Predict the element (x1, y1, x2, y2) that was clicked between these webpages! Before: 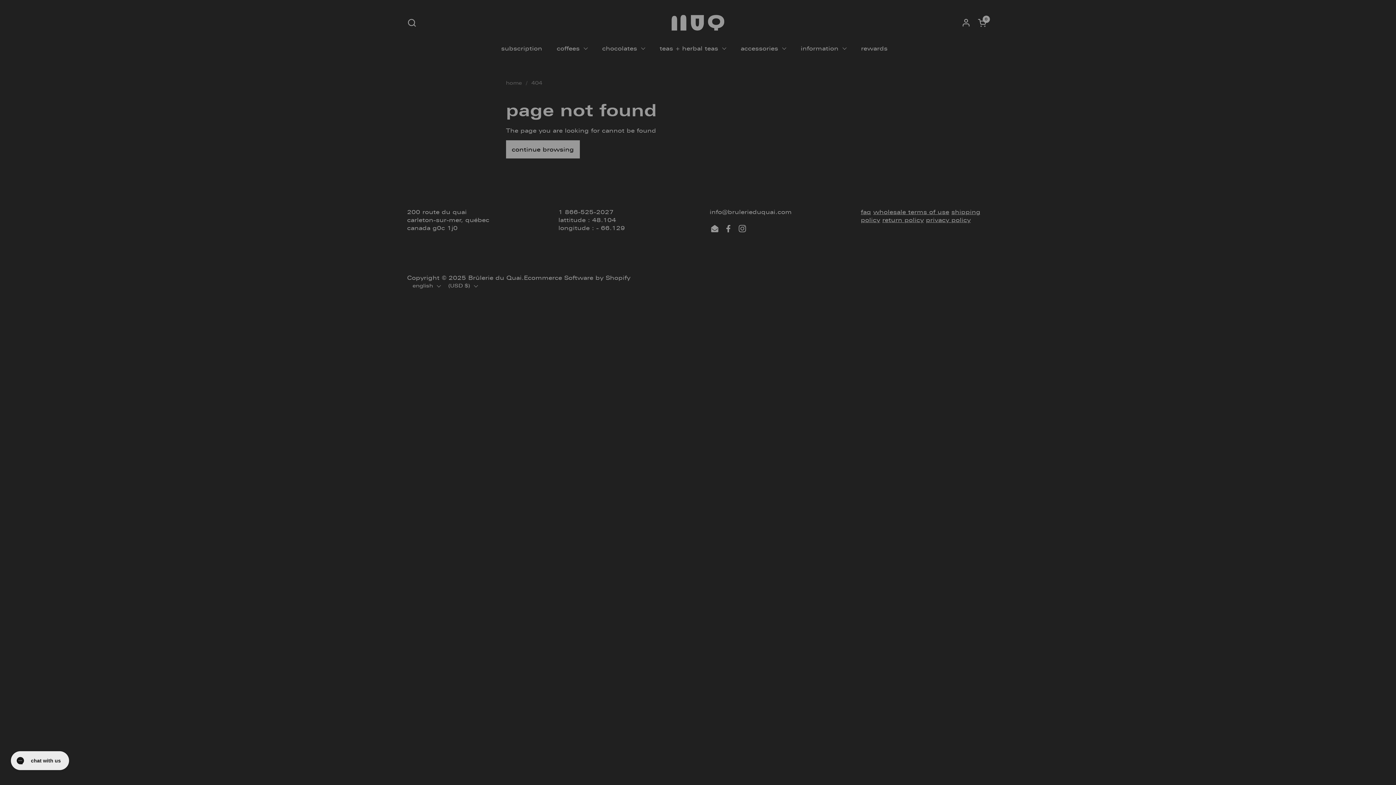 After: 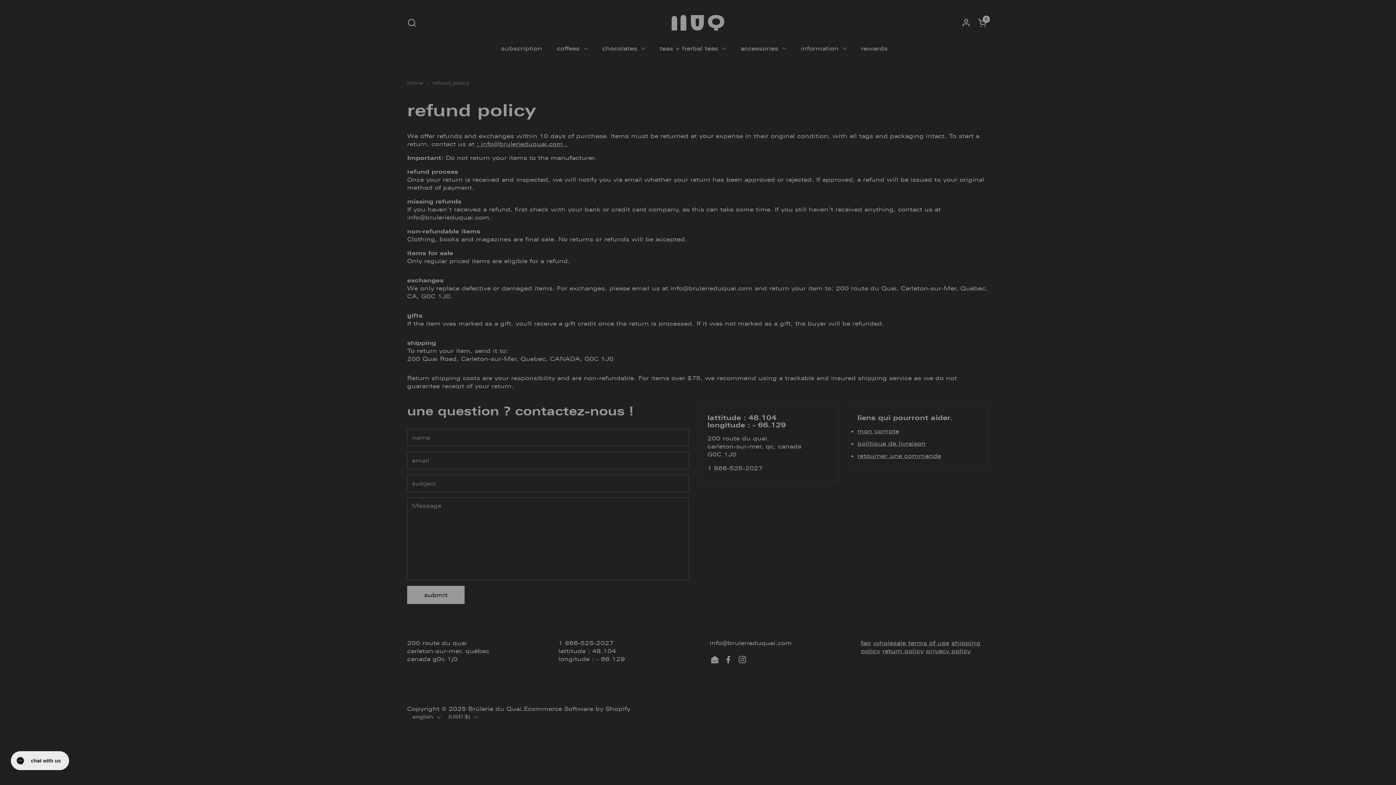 Action: label: return policy bbox: (882, 216, 924, 223)